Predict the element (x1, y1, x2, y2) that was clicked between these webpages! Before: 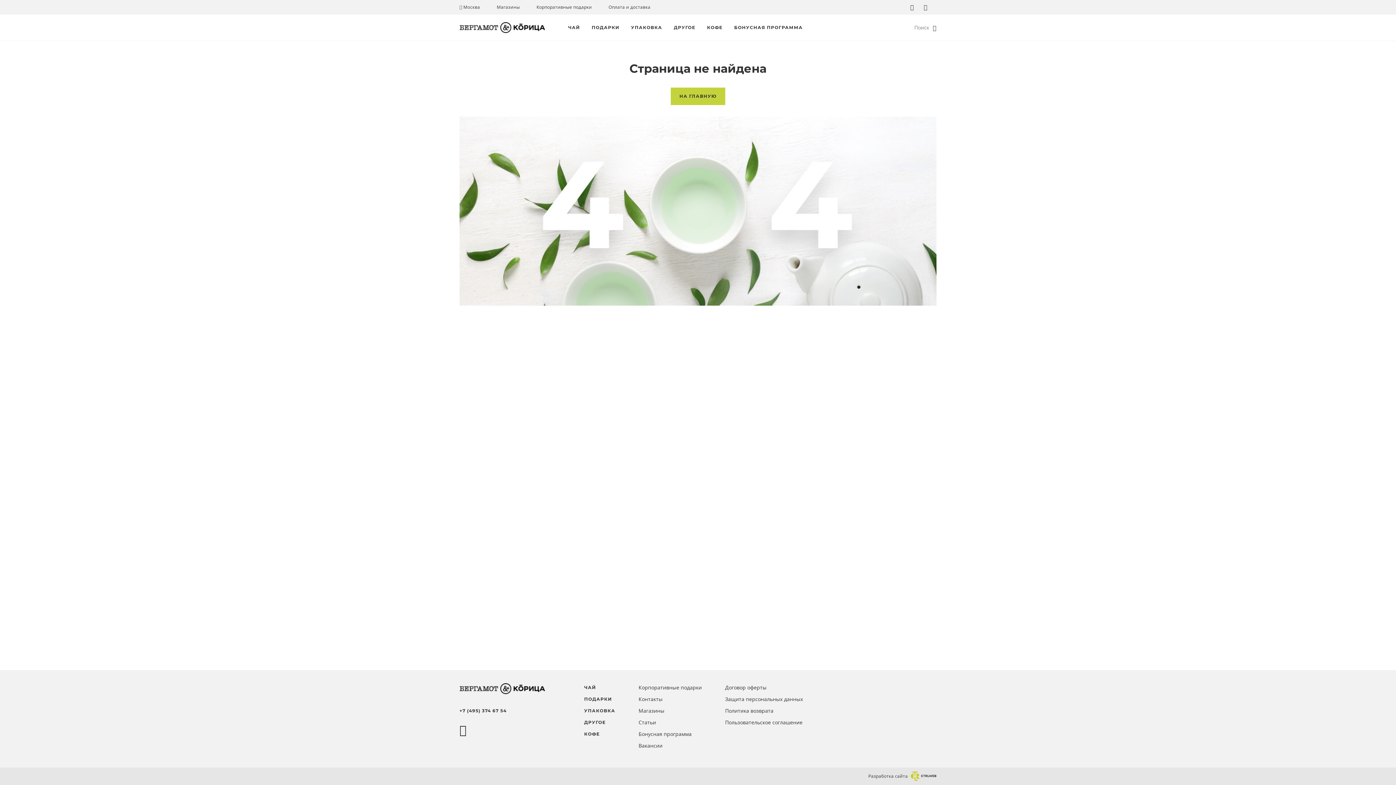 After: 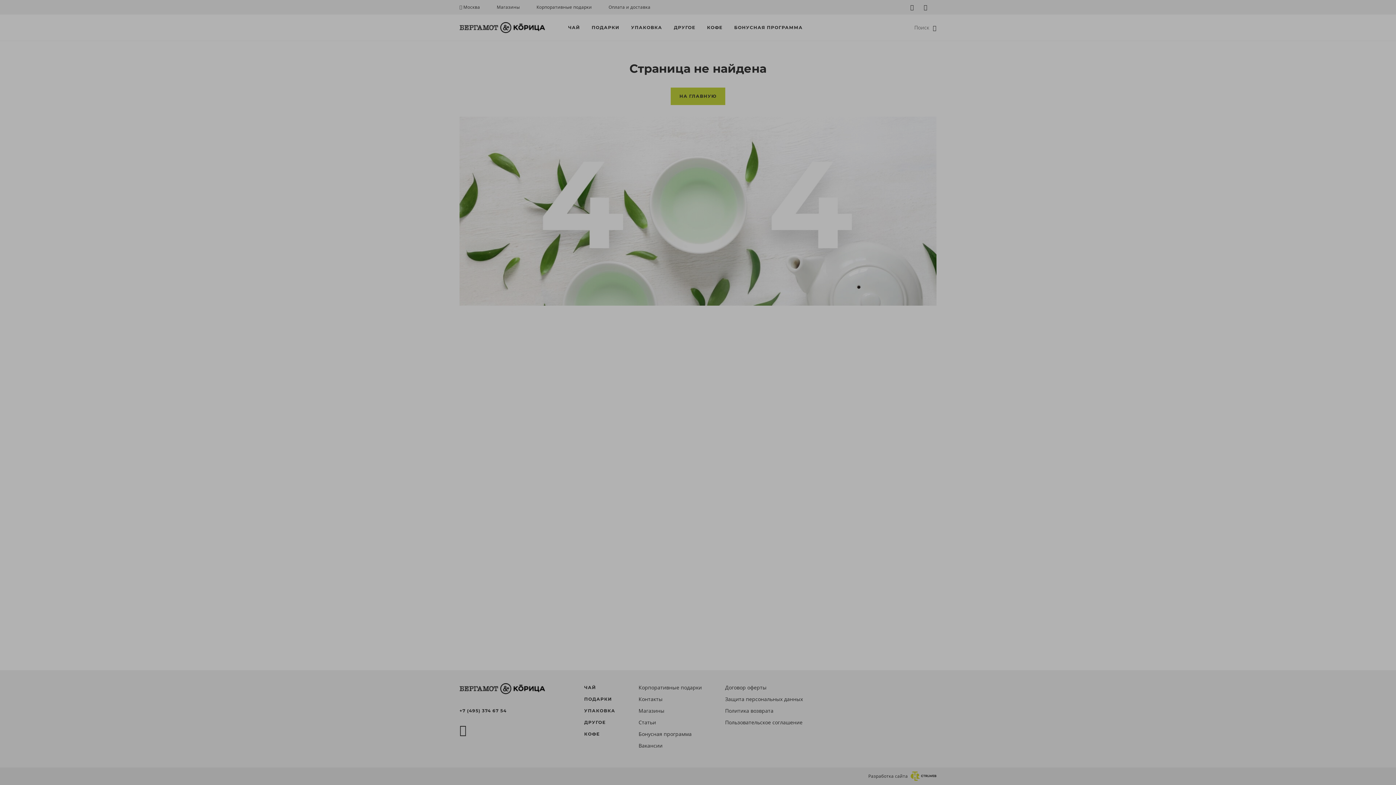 Action: bbox: (459, 4, 480, 10) label:  Москва